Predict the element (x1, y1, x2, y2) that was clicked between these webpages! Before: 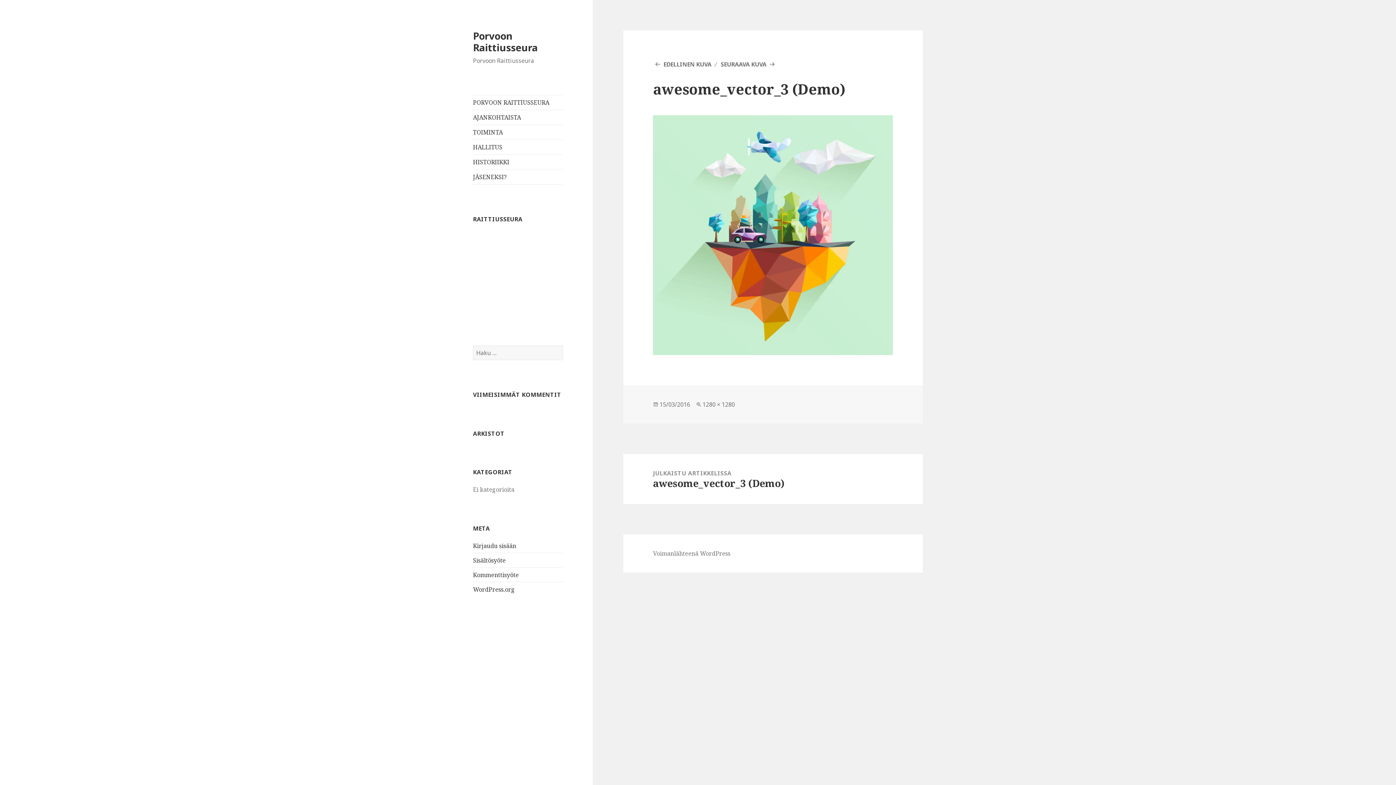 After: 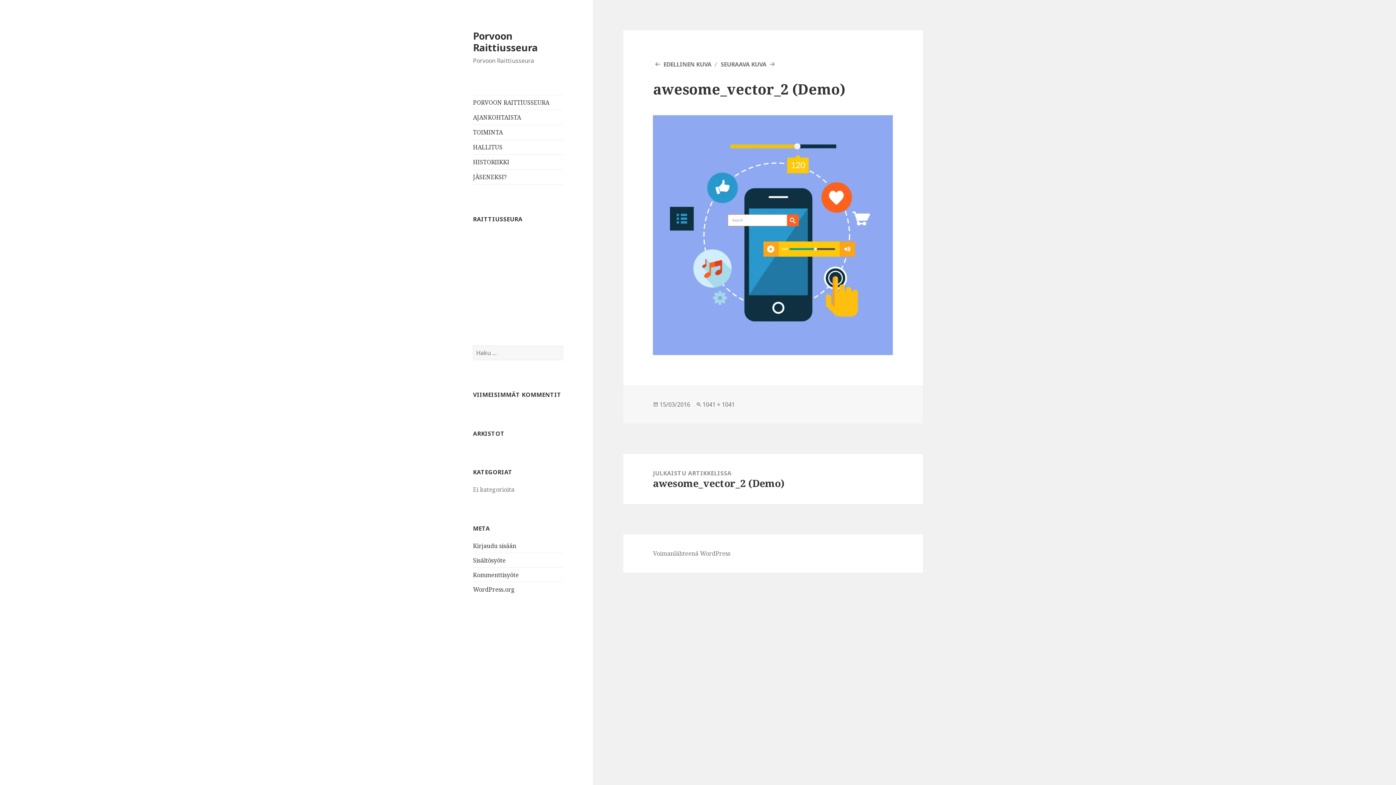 Action: label: EDELLINEN KUVA bbox: (653, 60, 711, 68)